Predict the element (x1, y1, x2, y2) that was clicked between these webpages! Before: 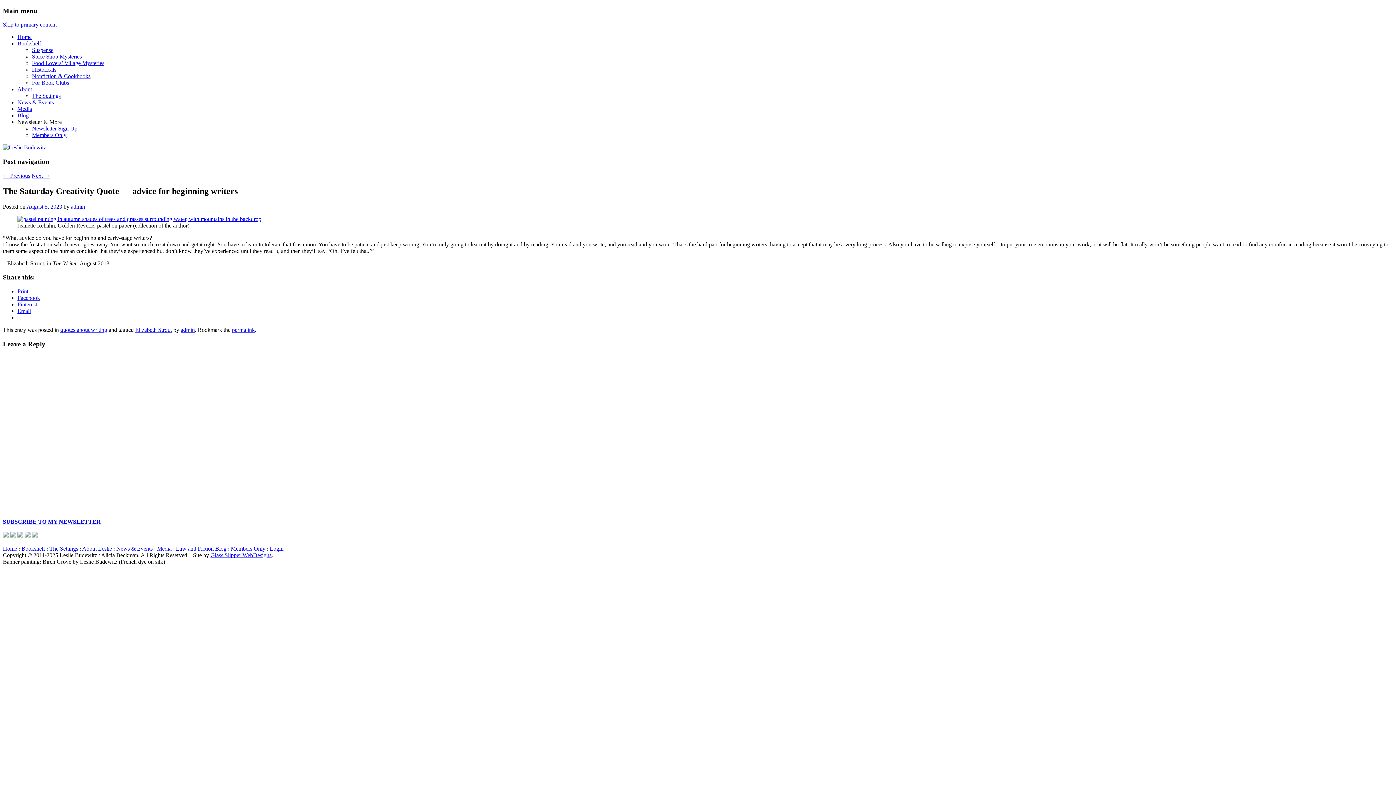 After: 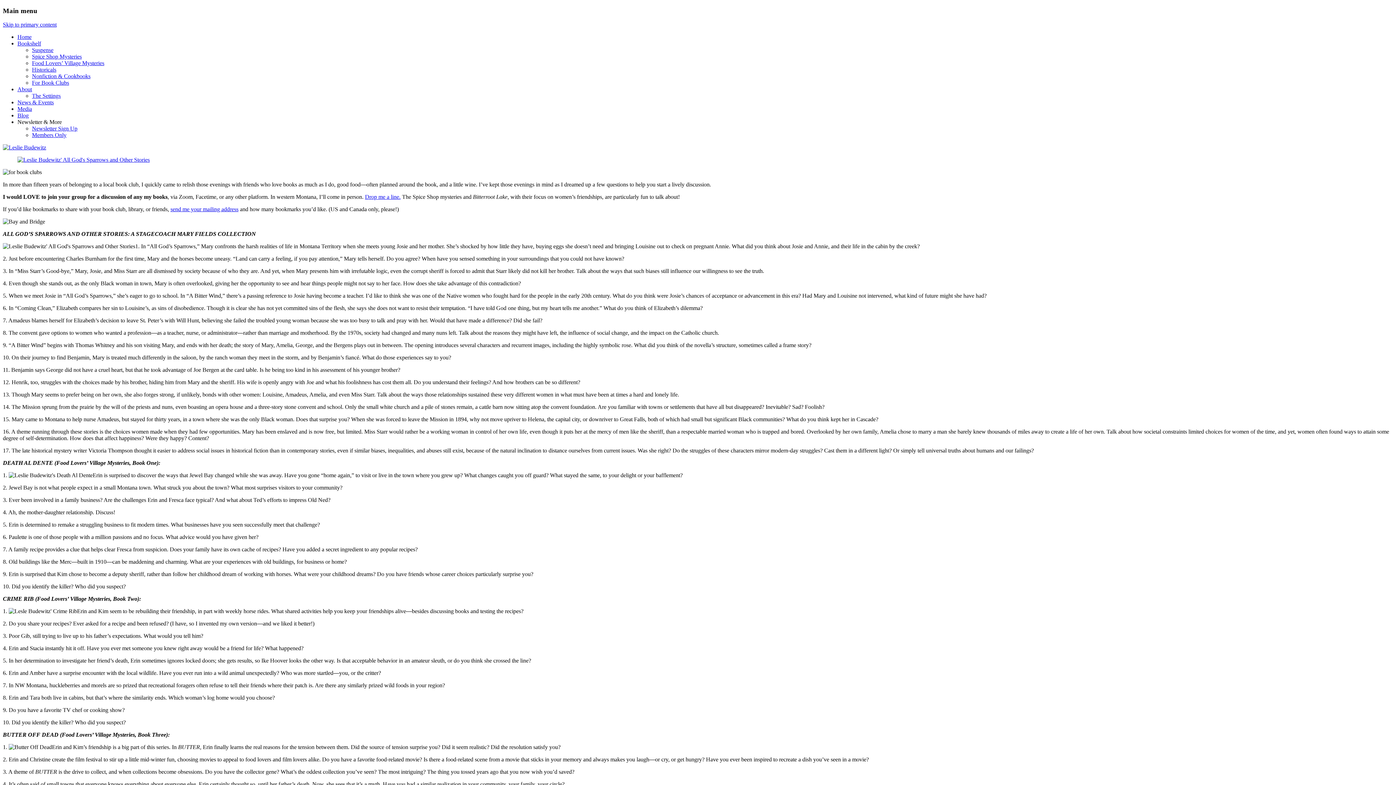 Action: bbox: (32, 79, 69, 85) label: For Book Clubs